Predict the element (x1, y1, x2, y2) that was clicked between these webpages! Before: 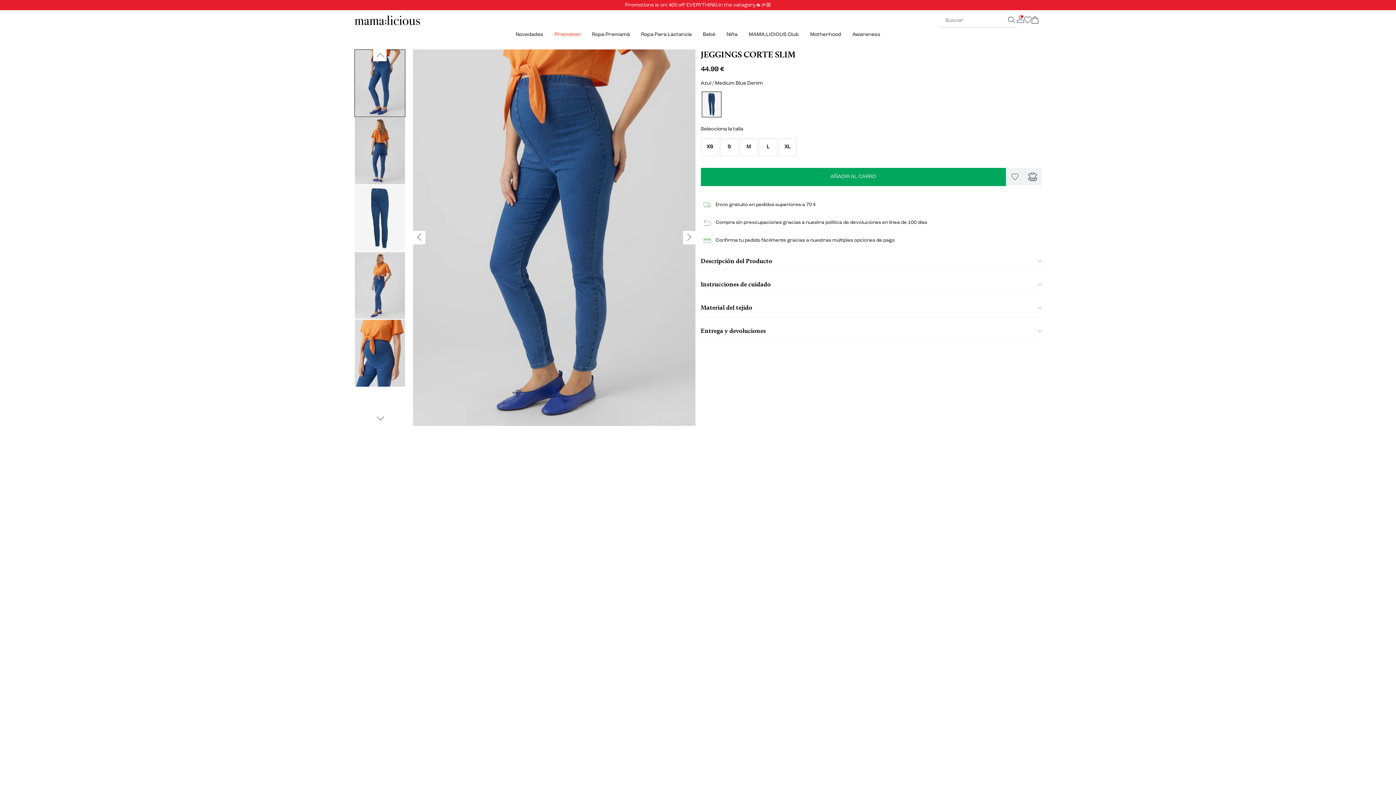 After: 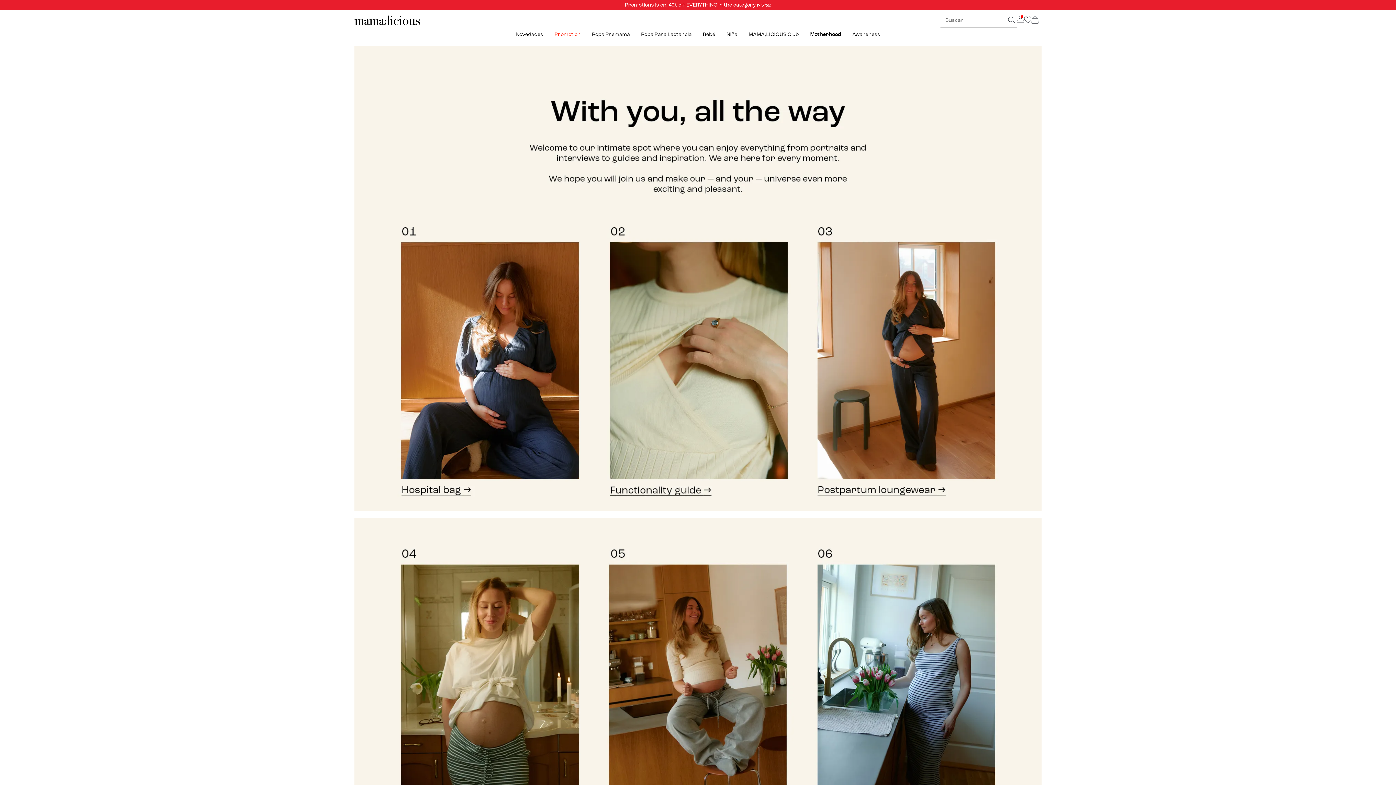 Action: bbox: (810, 30, 841, 38) label: Motherhood